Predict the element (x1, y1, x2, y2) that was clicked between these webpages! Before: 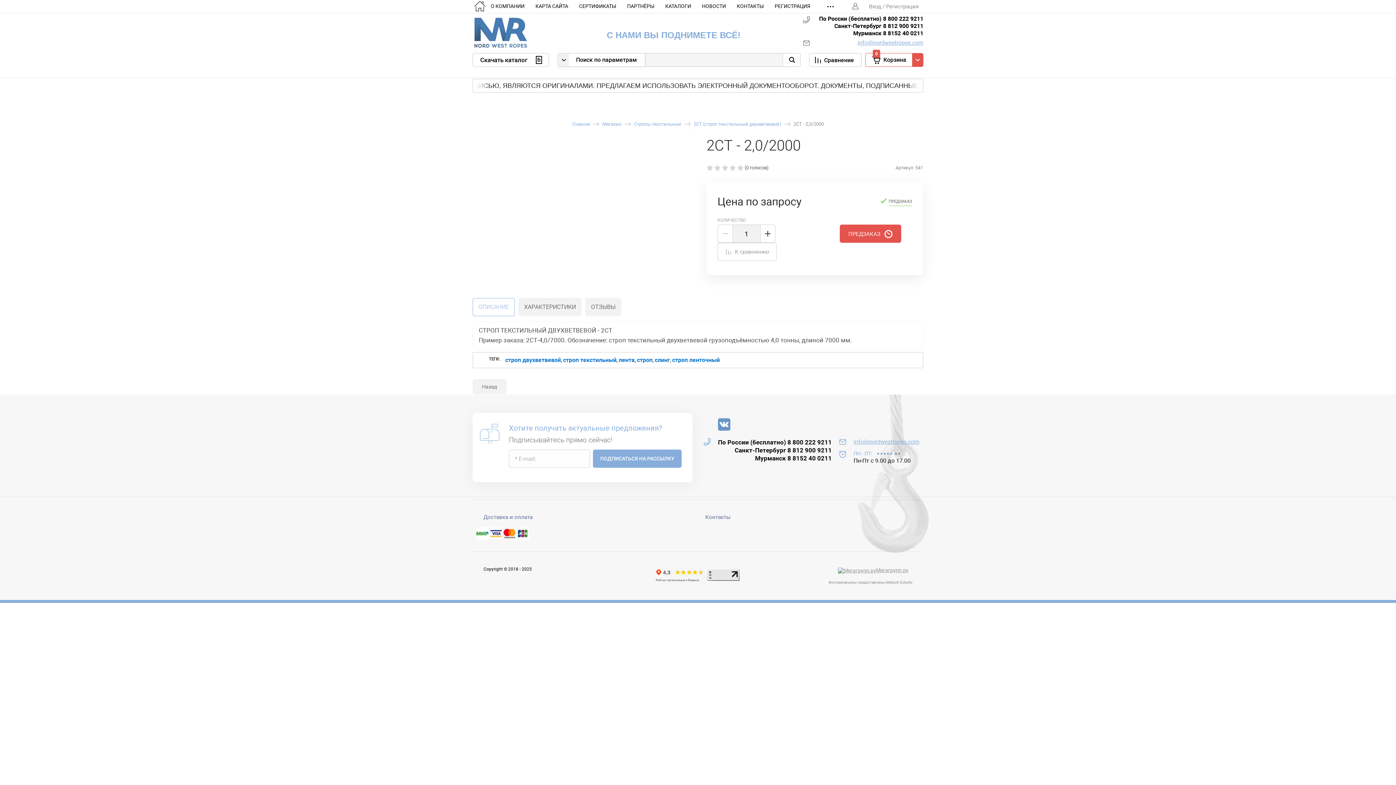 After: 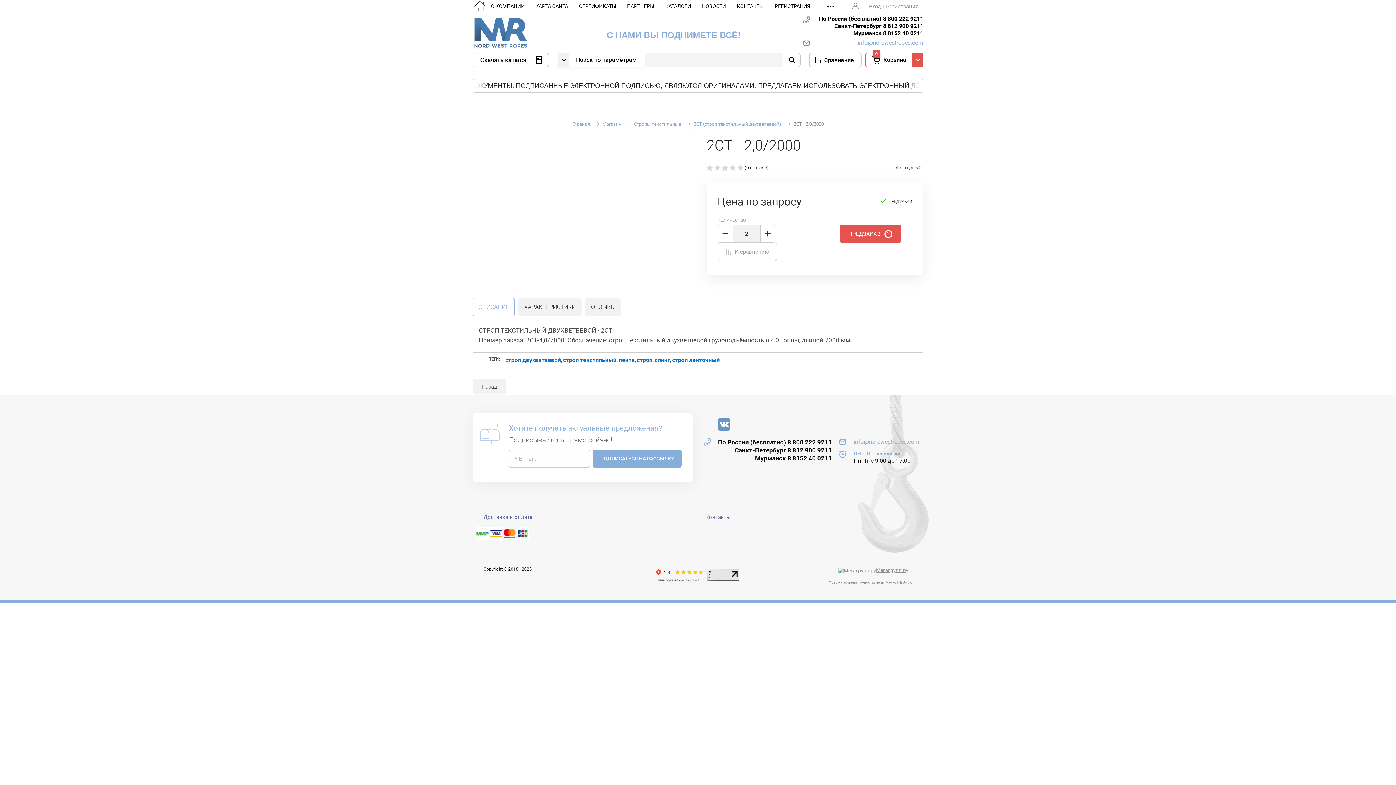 Action: bbox: (760, 224, 775, 243)